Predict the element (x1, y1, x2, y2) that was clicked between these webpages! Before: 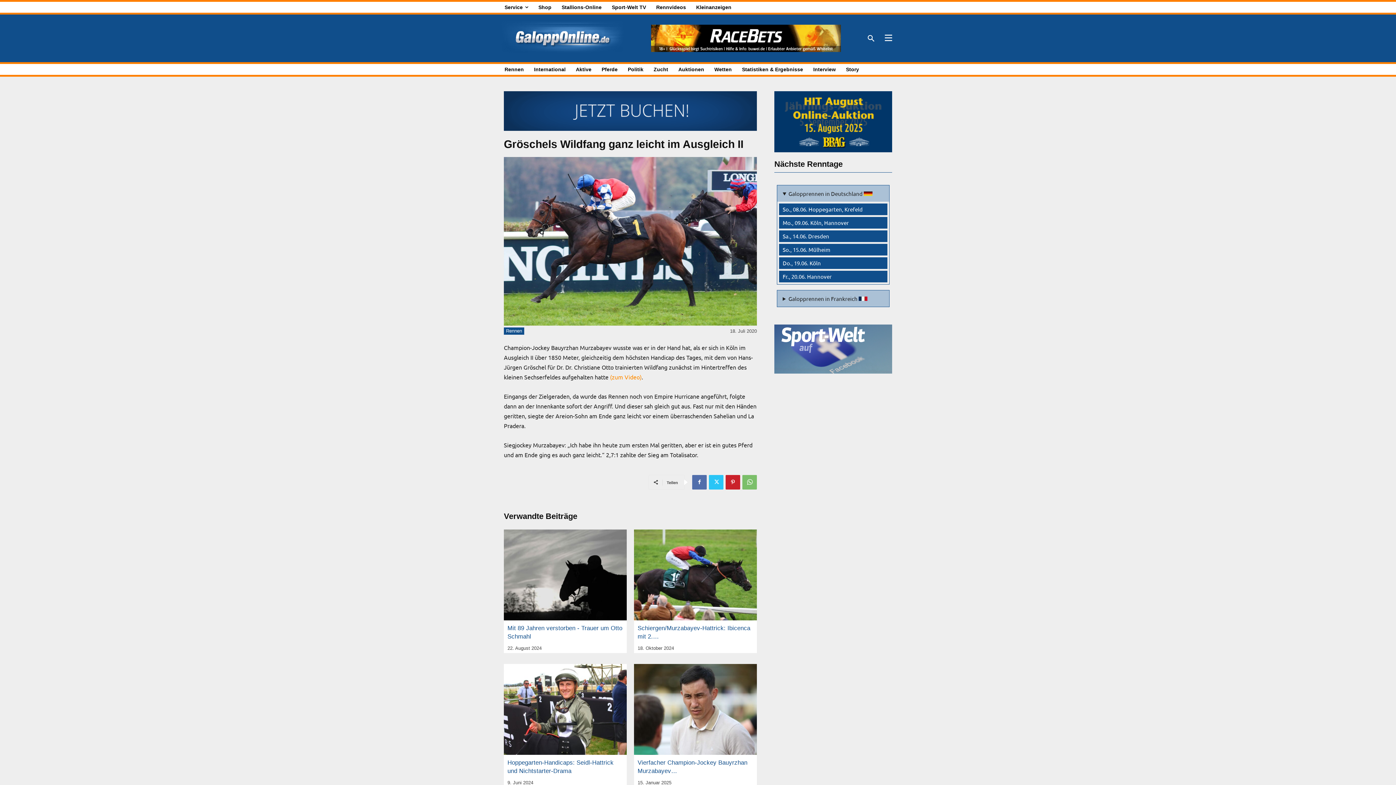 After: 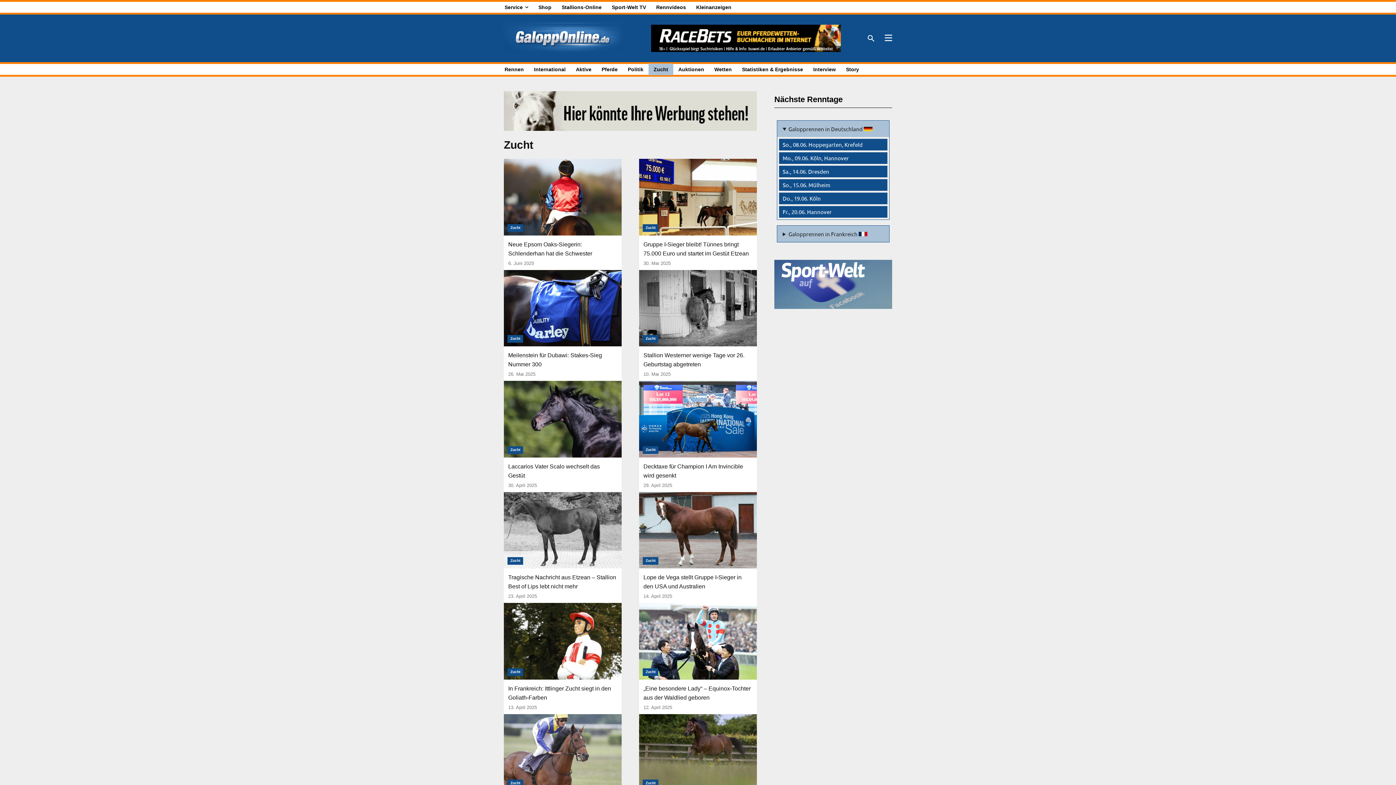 Action: bbox: (648, 63, 673, 75) label: Zucht